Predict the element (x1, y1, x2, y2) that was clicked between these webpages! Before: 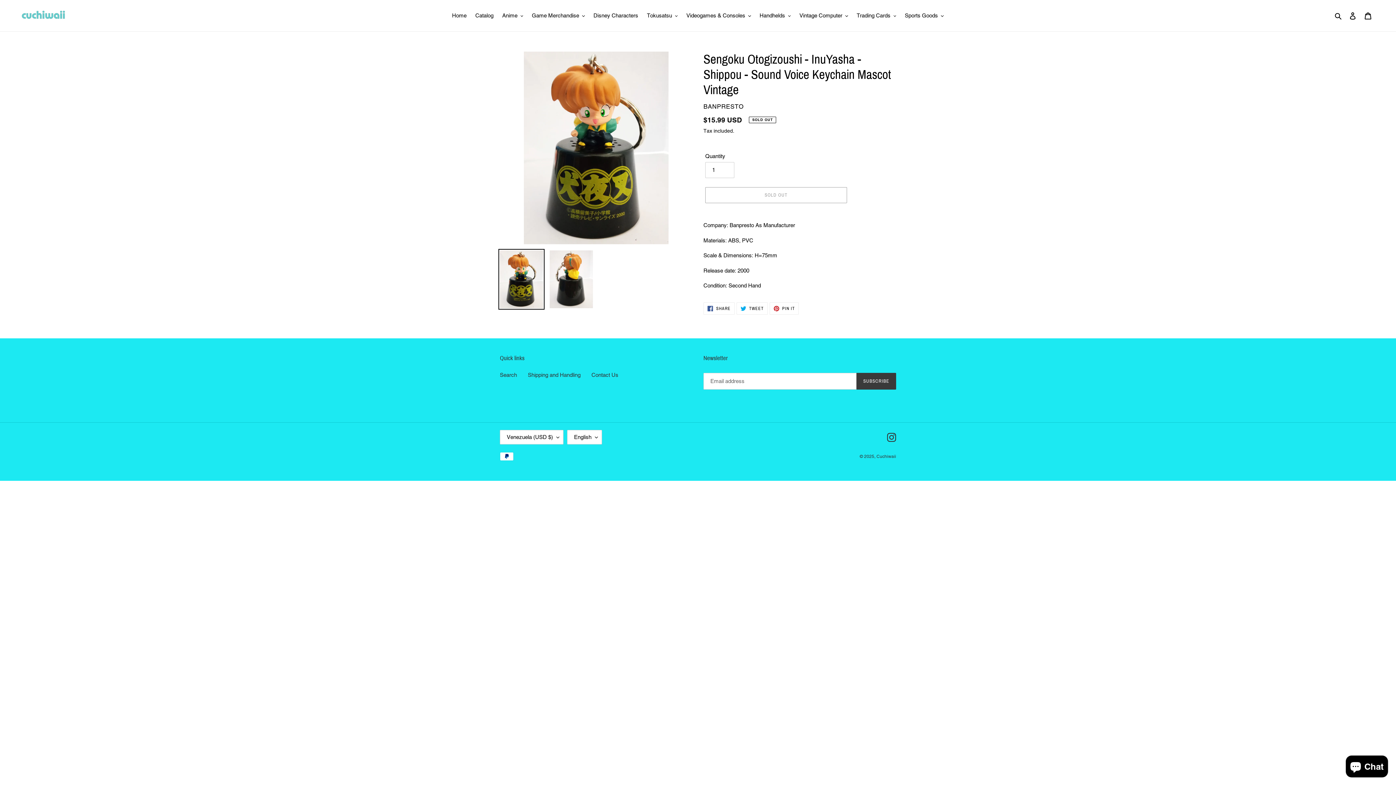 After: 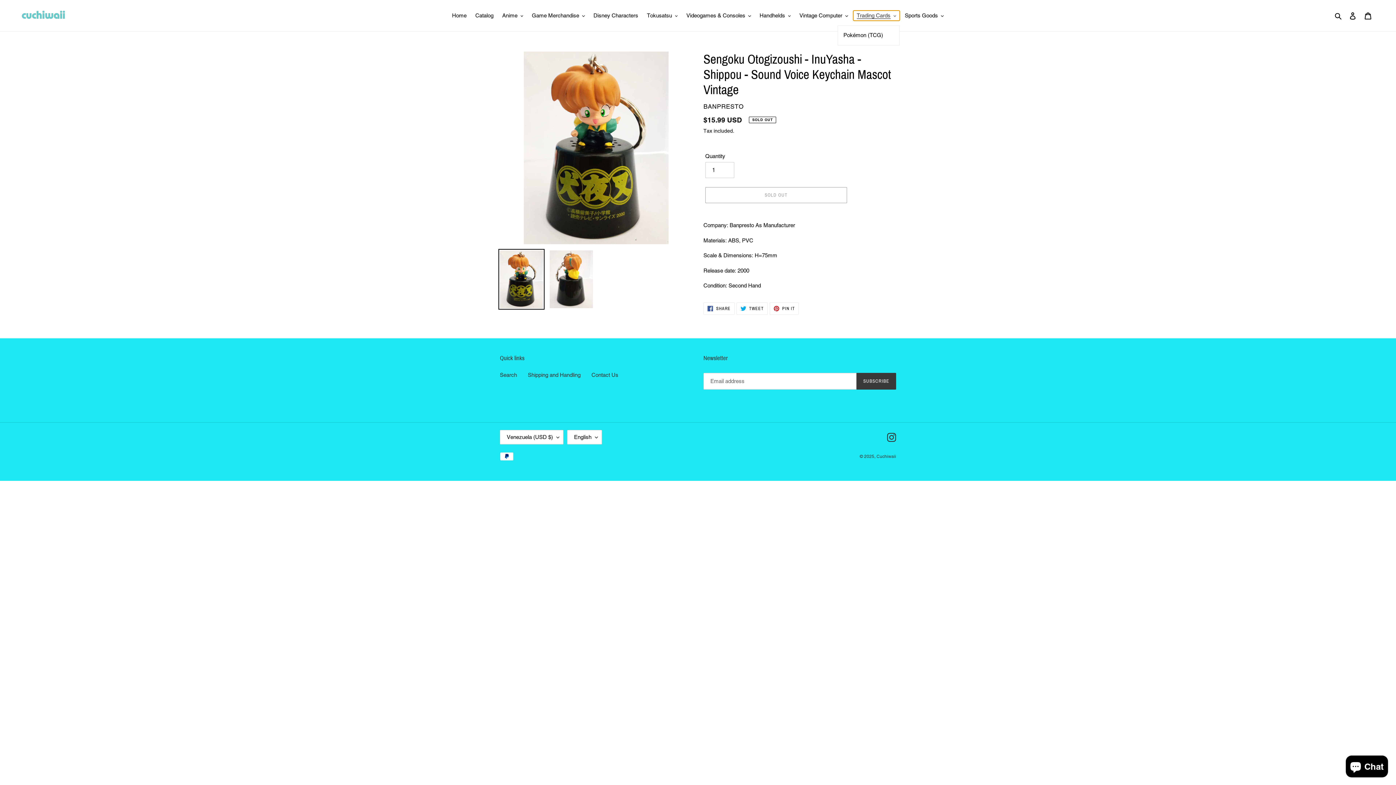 Action: bbox: (853, 10, 900, 20) label: Trading Cards